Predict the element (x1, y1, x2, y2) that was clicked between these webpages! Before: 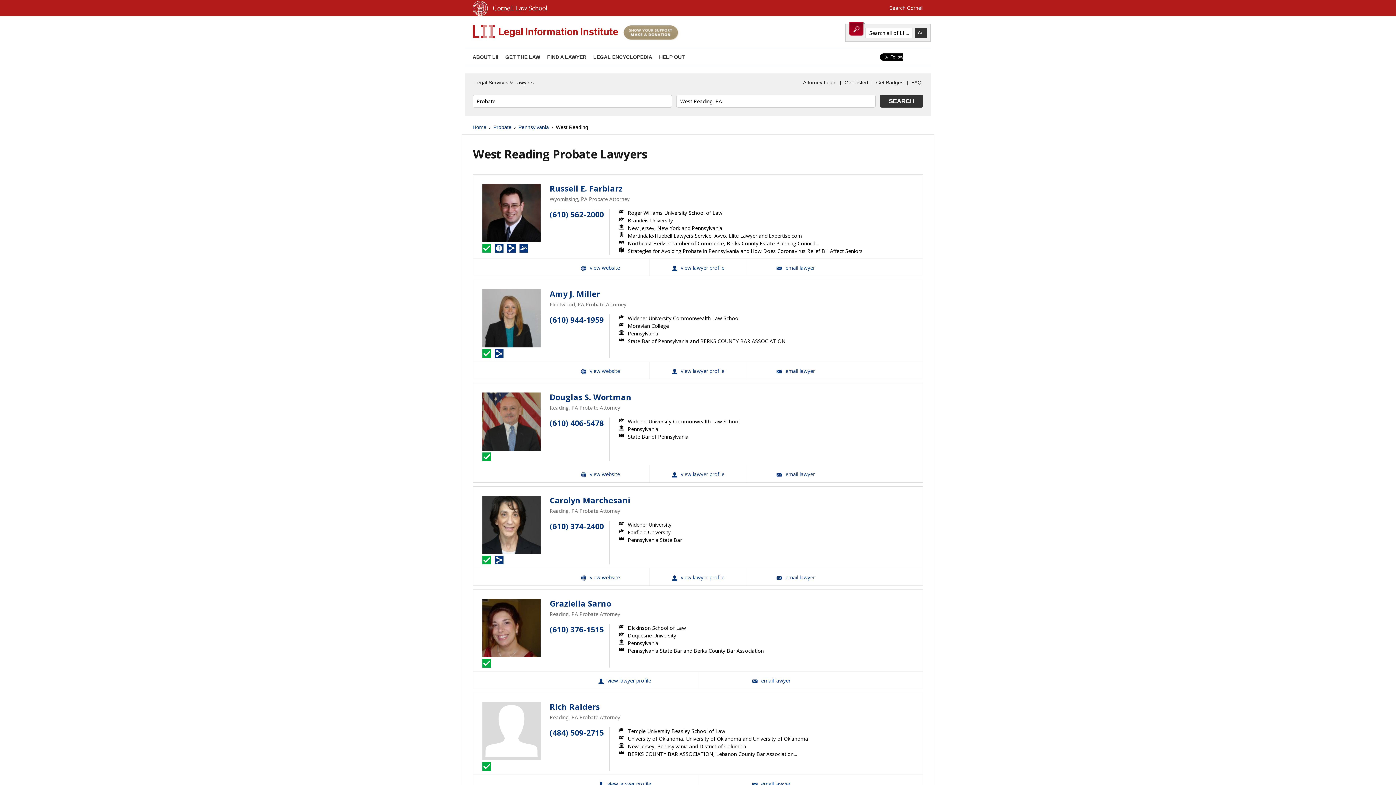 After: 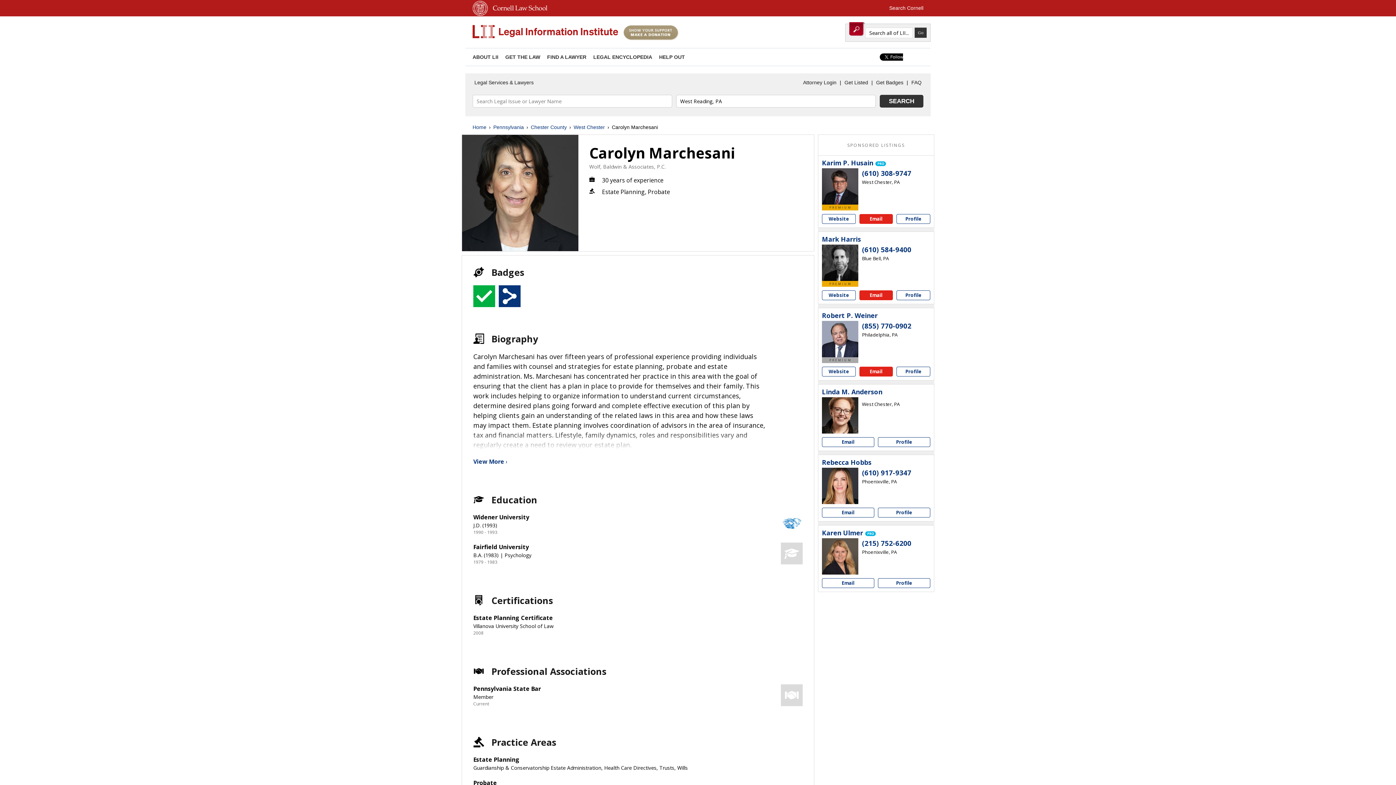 Action: bbox: (649, 568, 746, 585) label: Carolyn Marchesani View Profile